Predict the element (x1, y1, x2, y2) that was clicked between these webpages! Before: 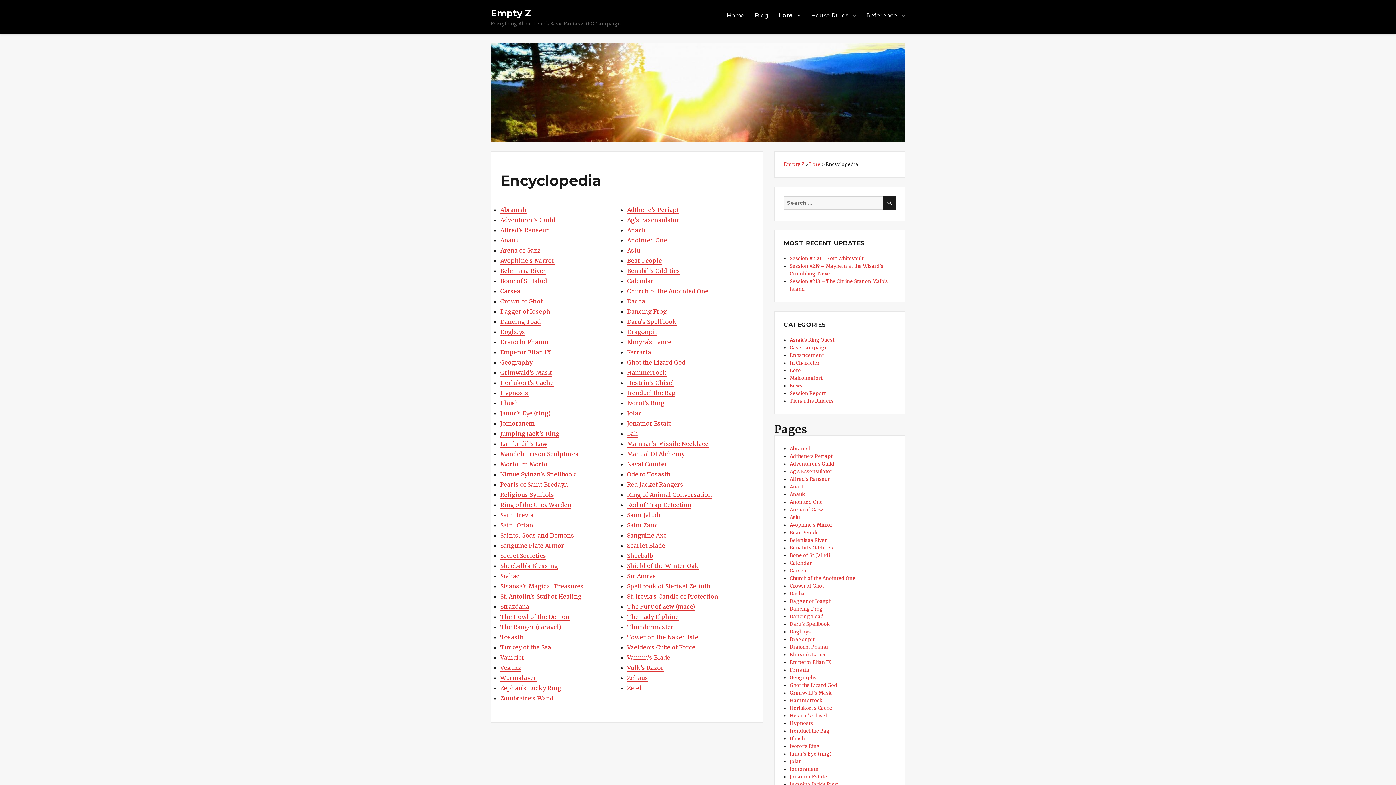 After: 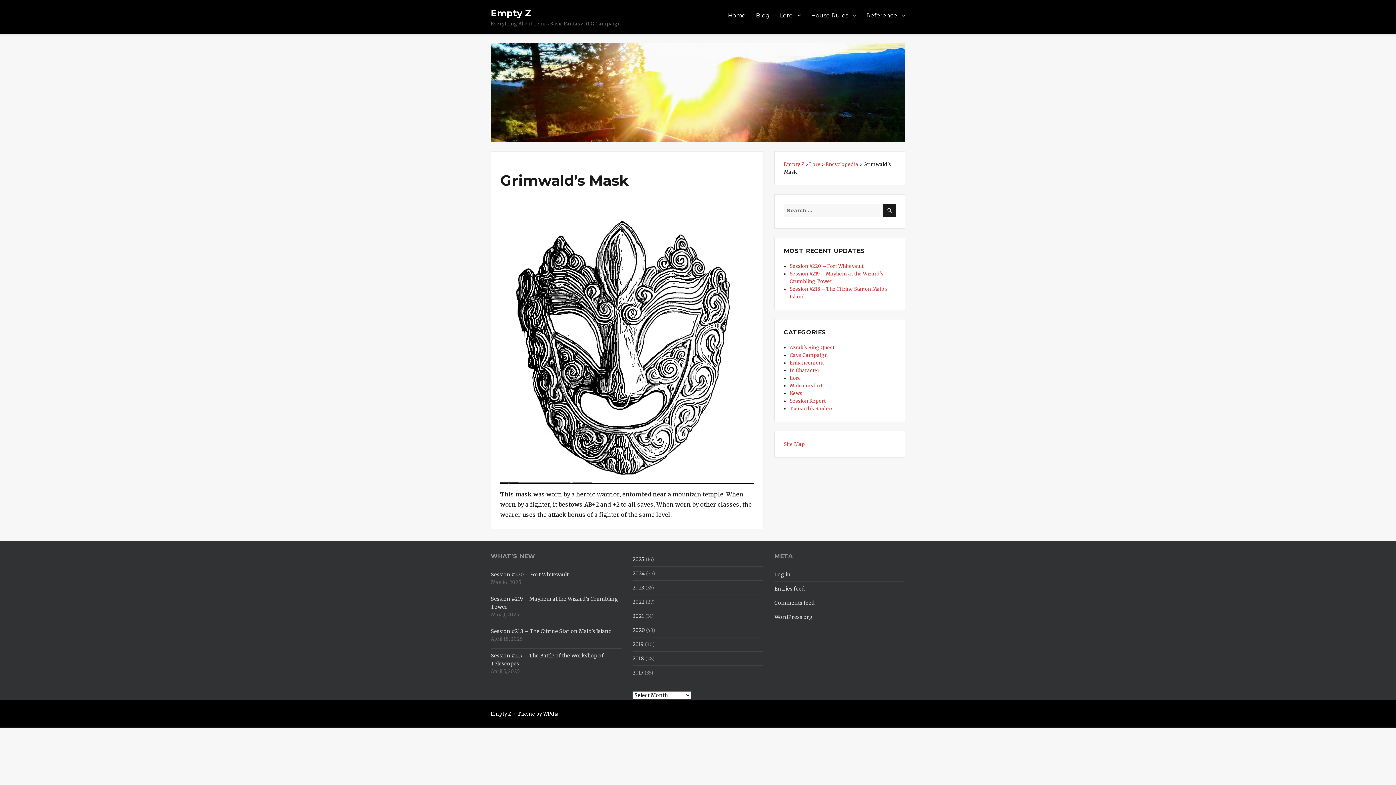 Action: label: Grimwald’s Mask bbox: (500, 369, 552, 376)